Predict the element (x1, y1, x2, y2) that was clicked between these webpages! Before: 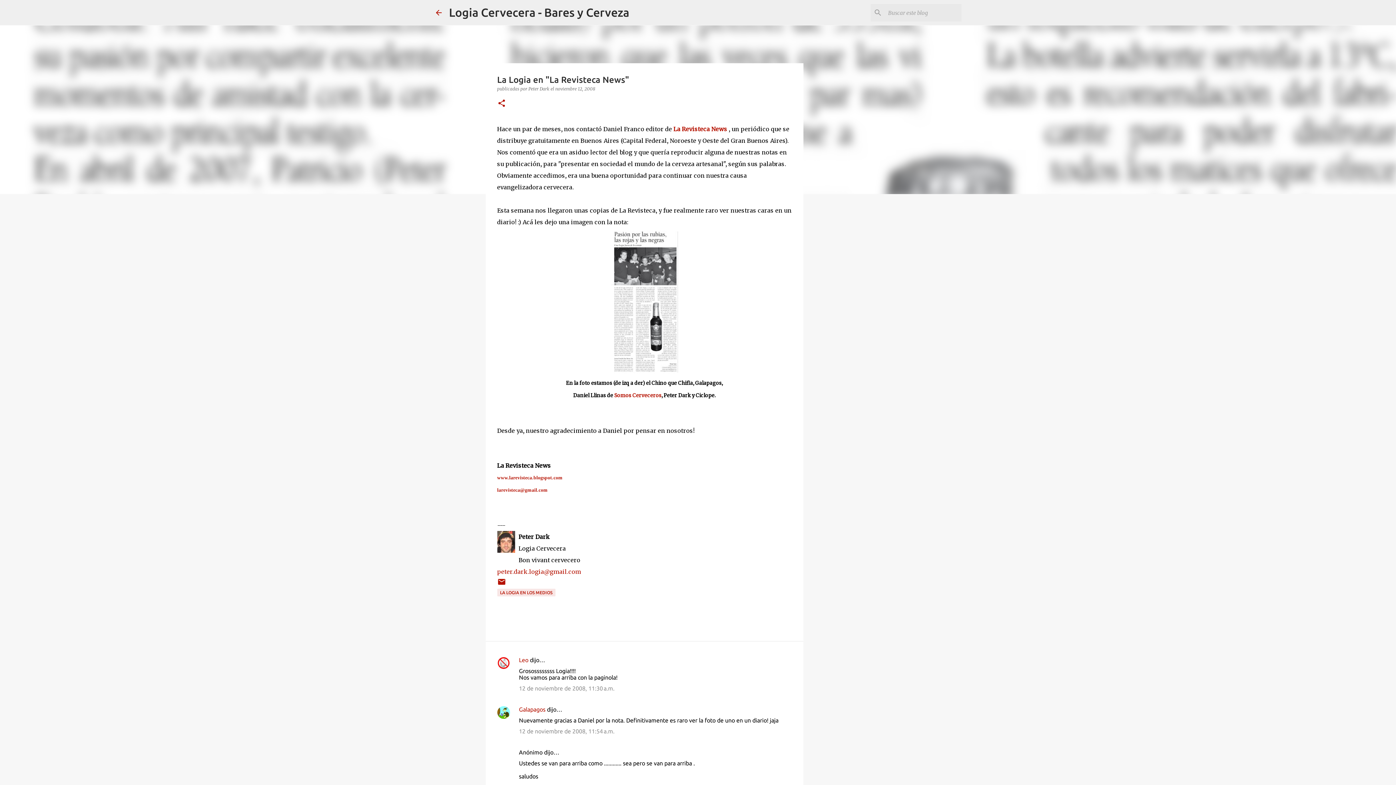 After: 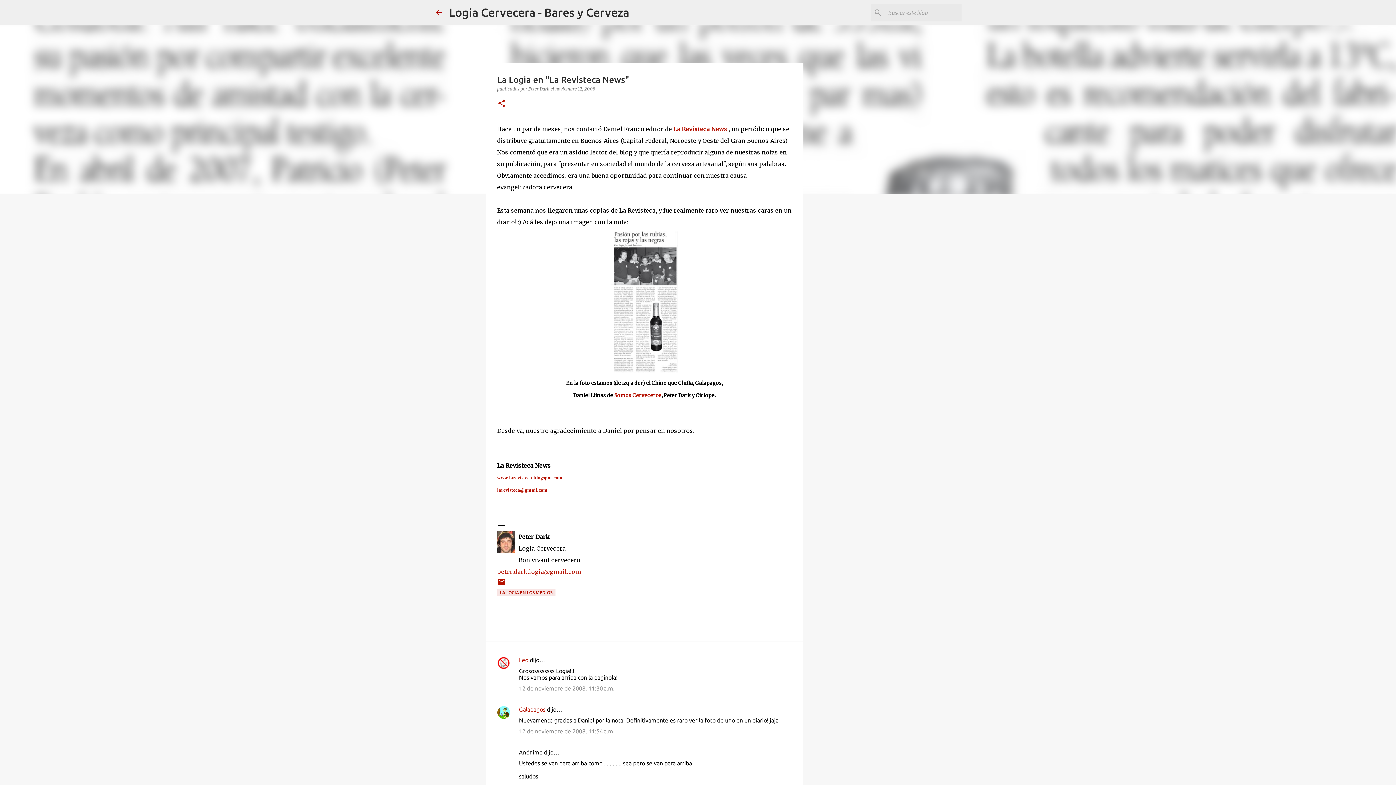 Action: bbox: (497, 487, 547, 493) label: larevisteca@gmail.com